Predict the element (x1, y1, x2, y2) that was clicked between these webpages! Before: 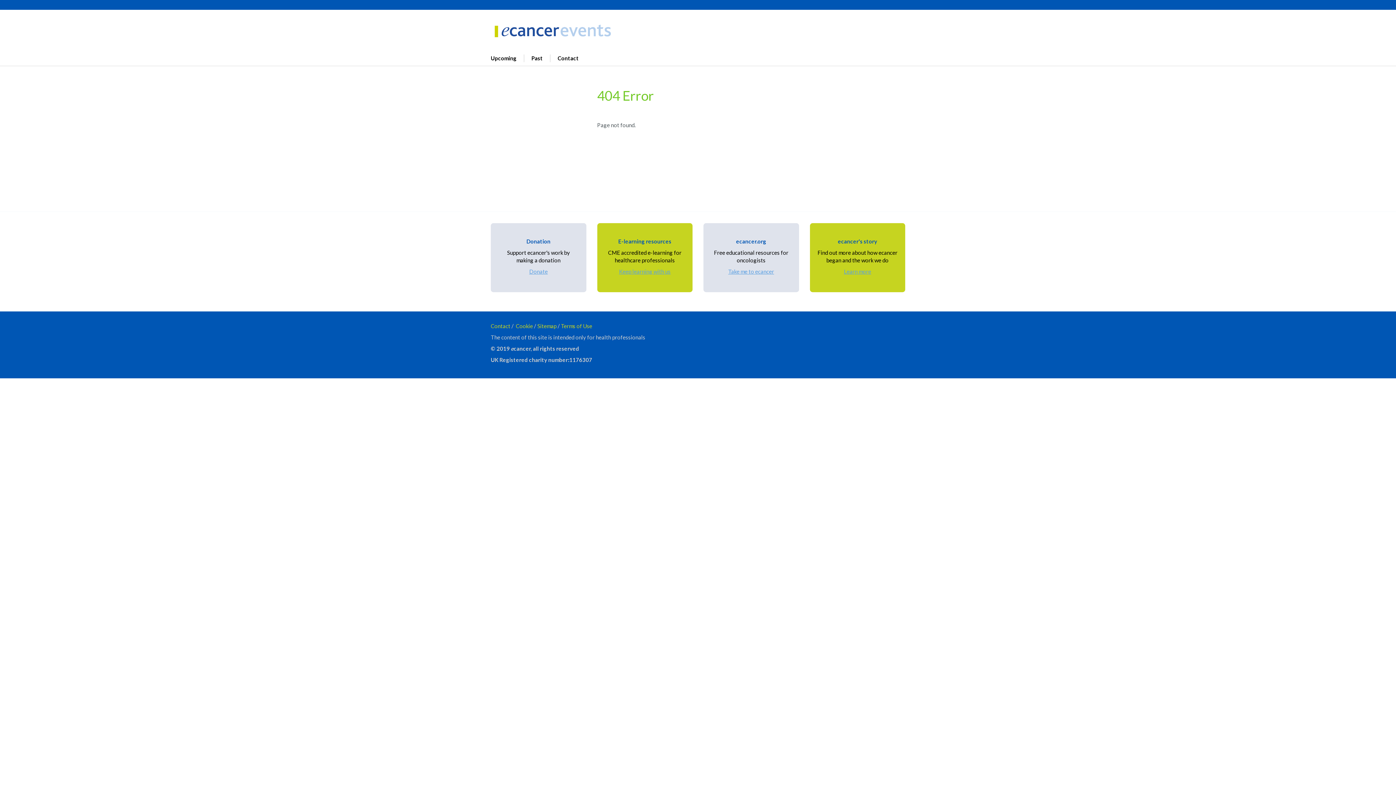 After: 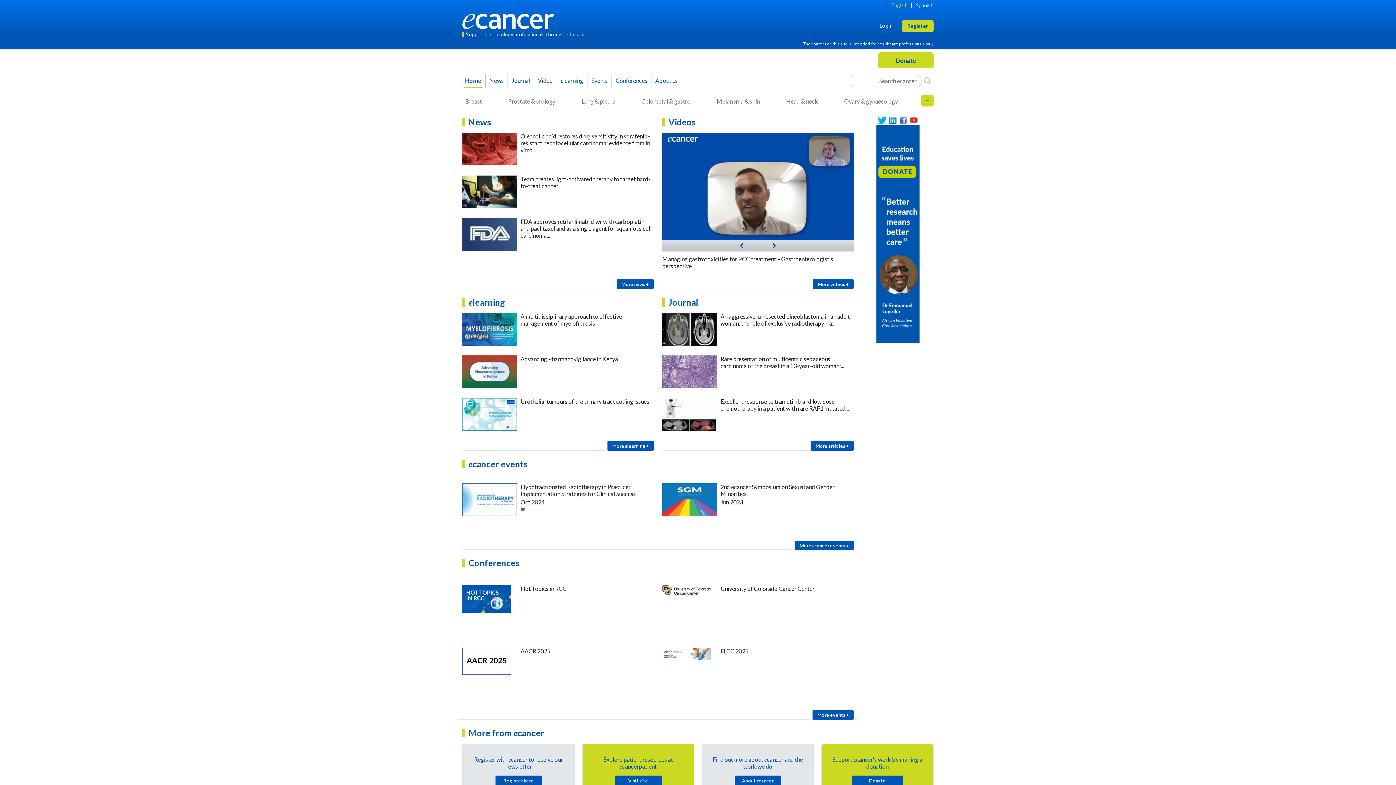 Action: bbox: (728, 268, 774, 274) label: Take me to ecancer